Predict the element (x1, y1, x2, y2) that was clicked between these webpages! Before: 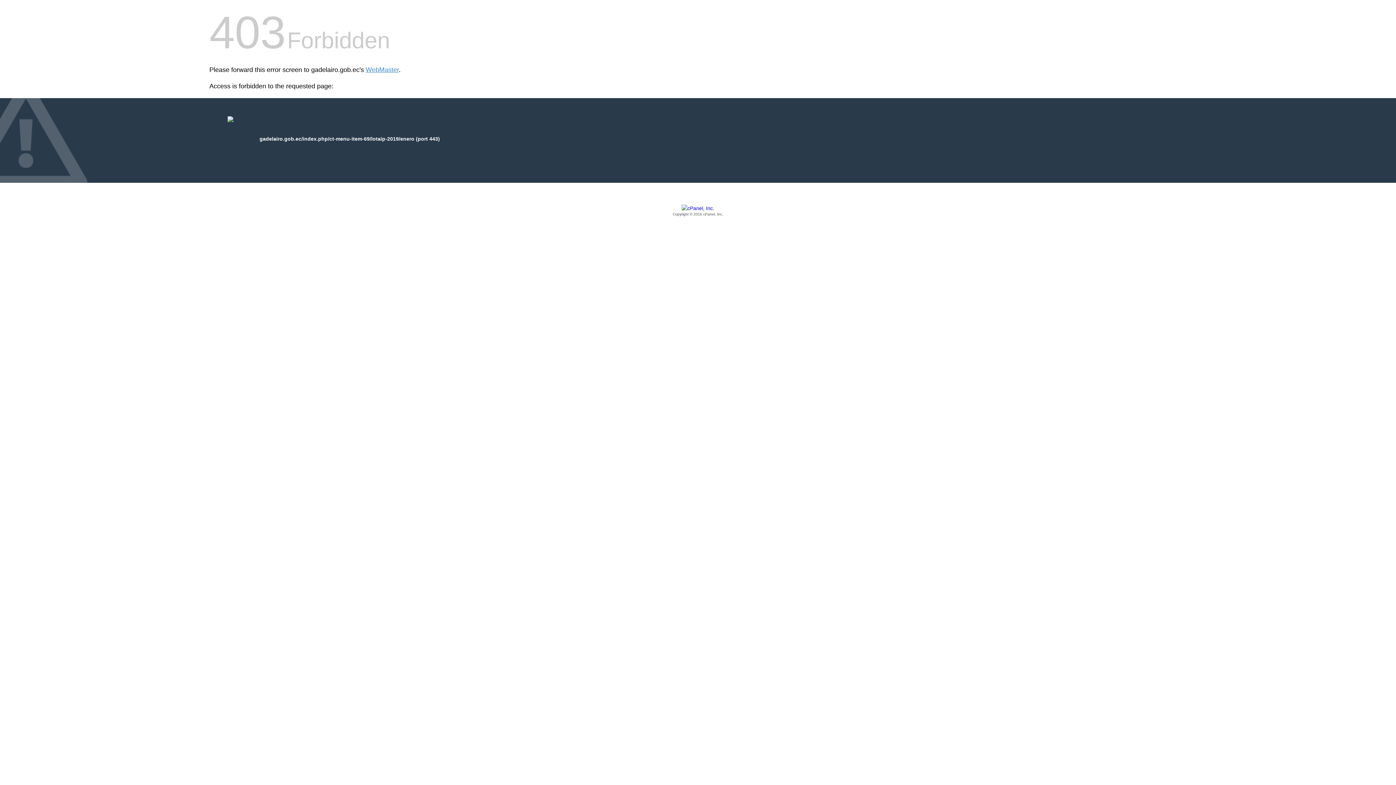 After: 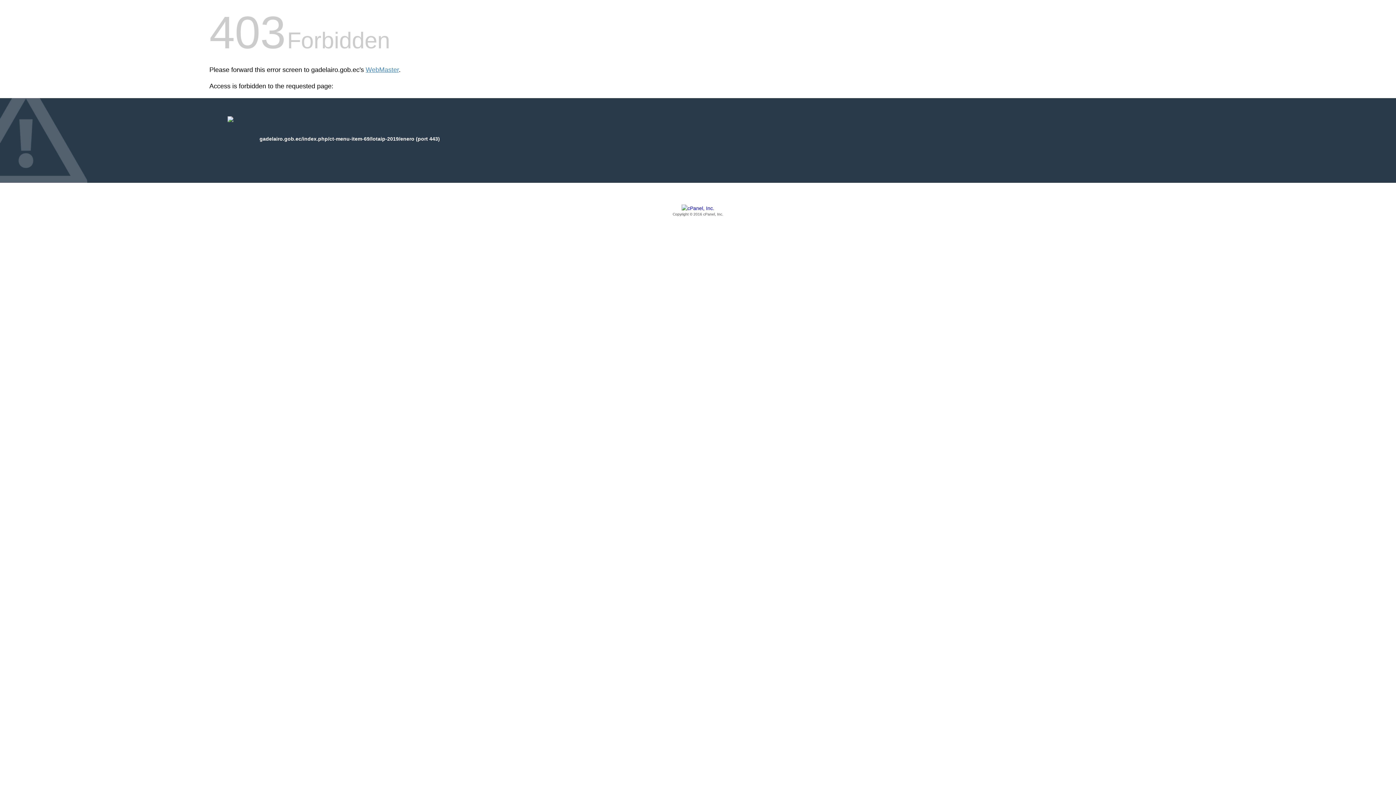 Action: label: Copyright © 2016 cPanel, Inc. bbox: (209, 205, 1186, 217)